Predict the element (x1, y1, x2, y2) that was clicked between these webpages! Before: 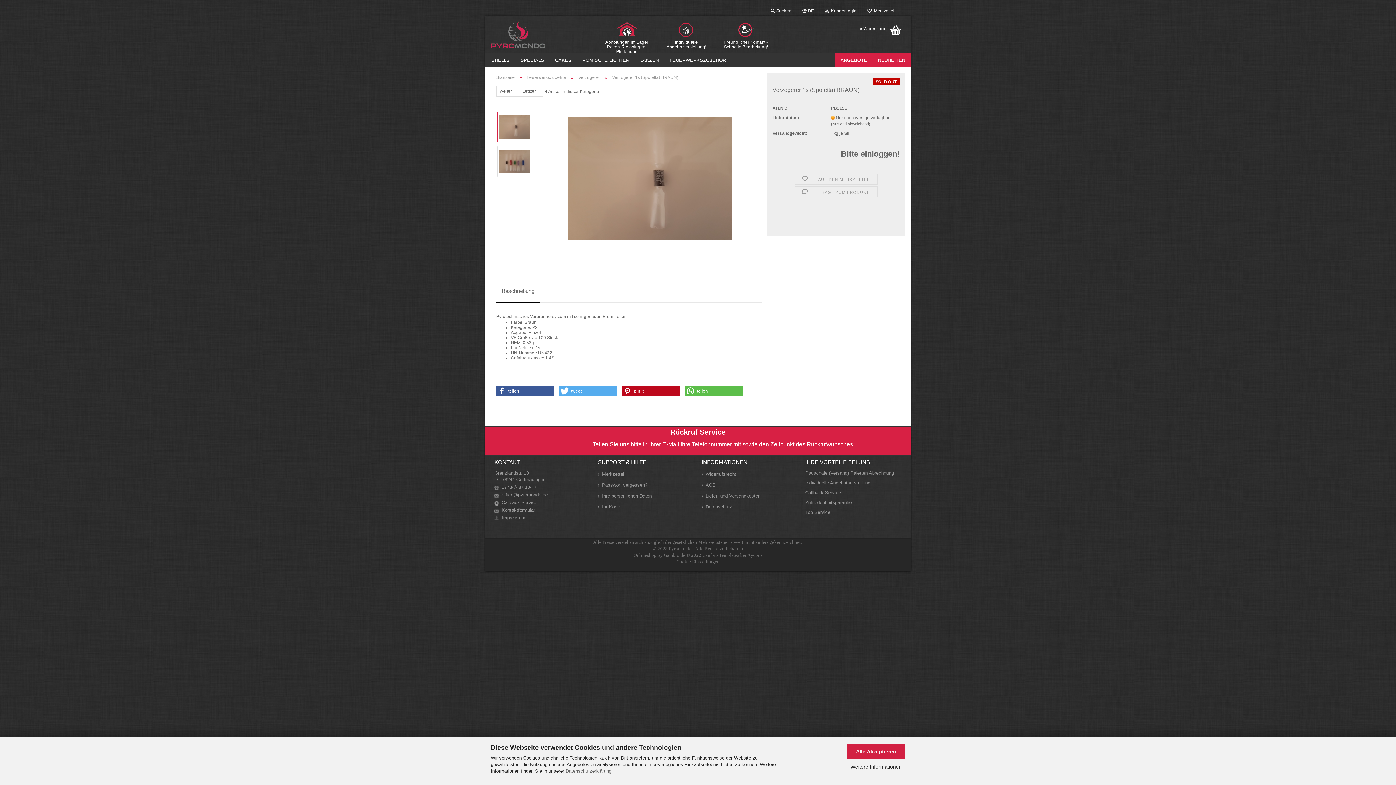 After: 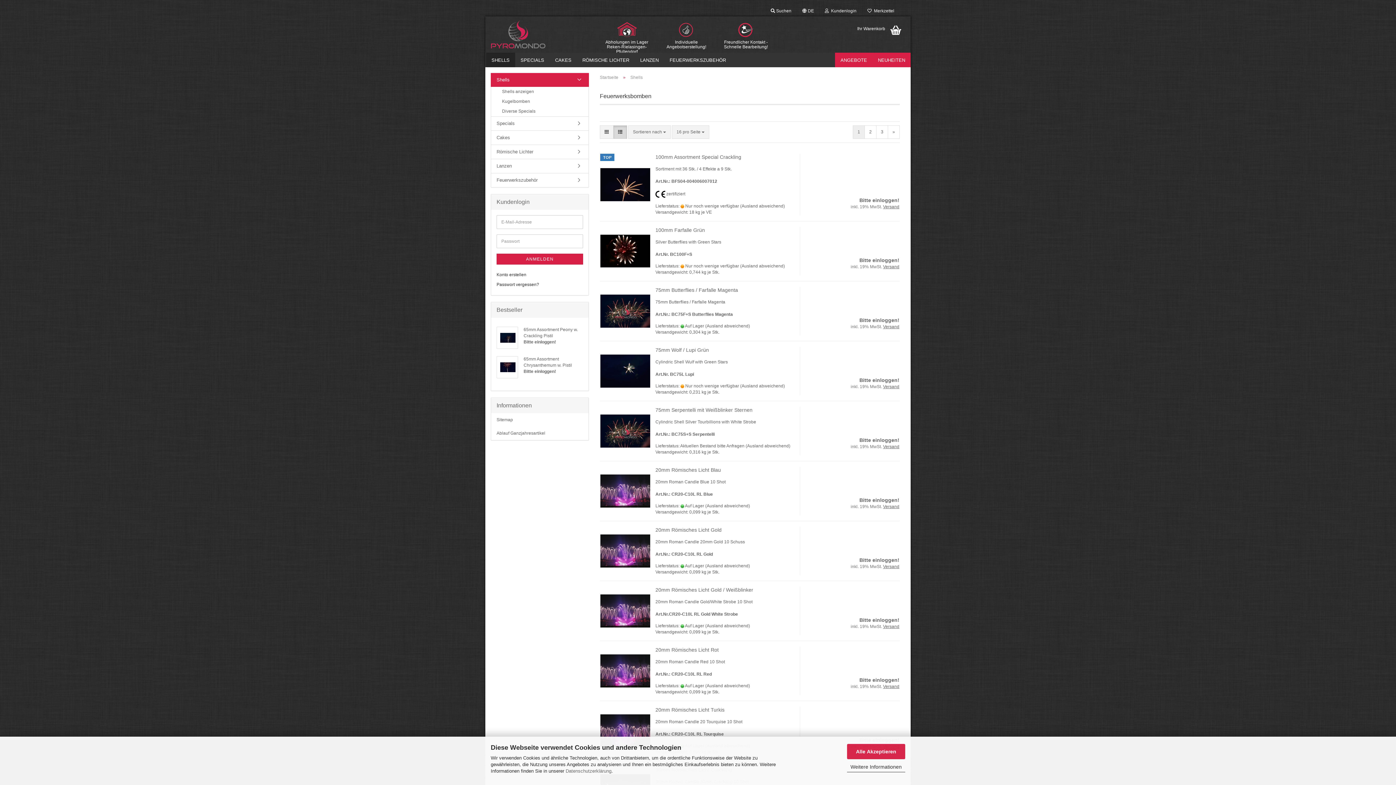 Action: bbox: (486, 52, 515, 67) label: SHELLS